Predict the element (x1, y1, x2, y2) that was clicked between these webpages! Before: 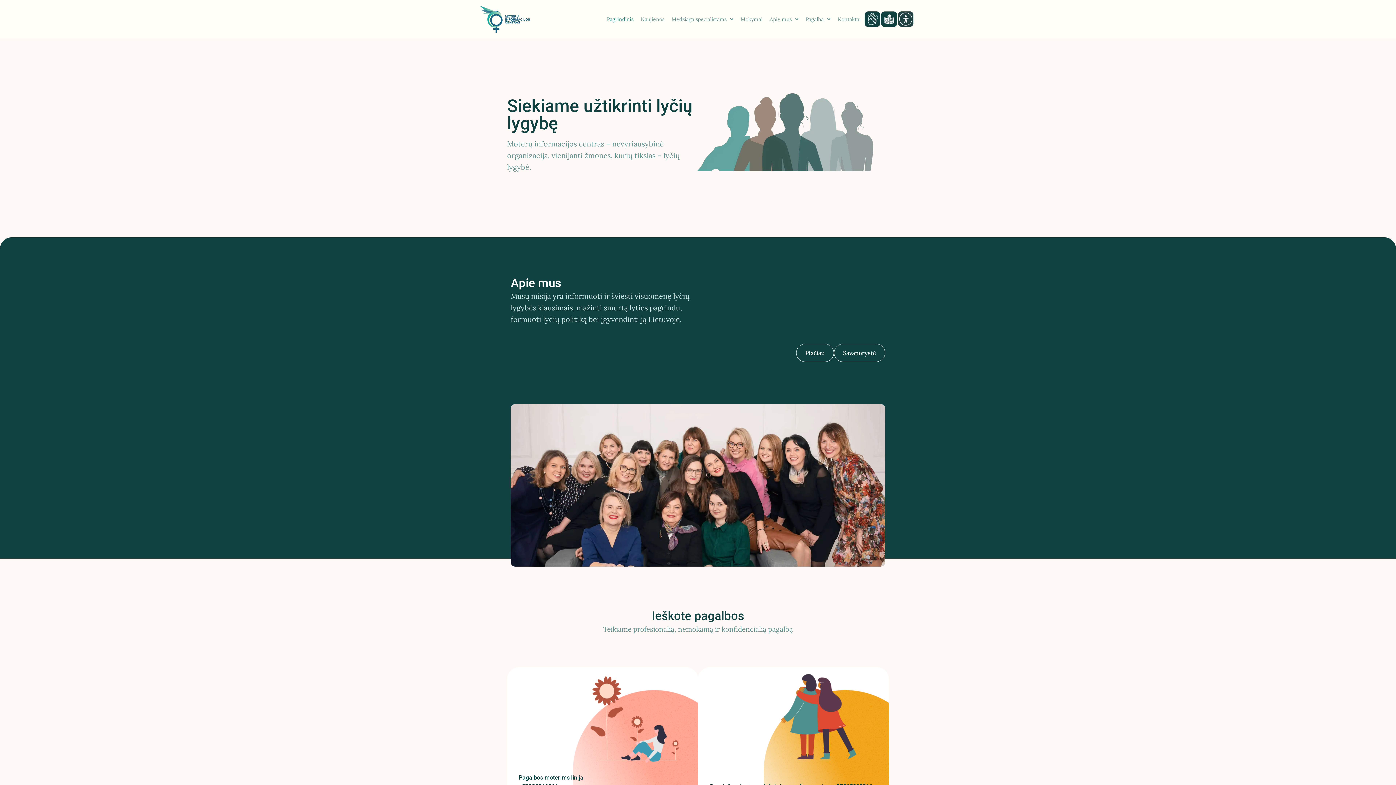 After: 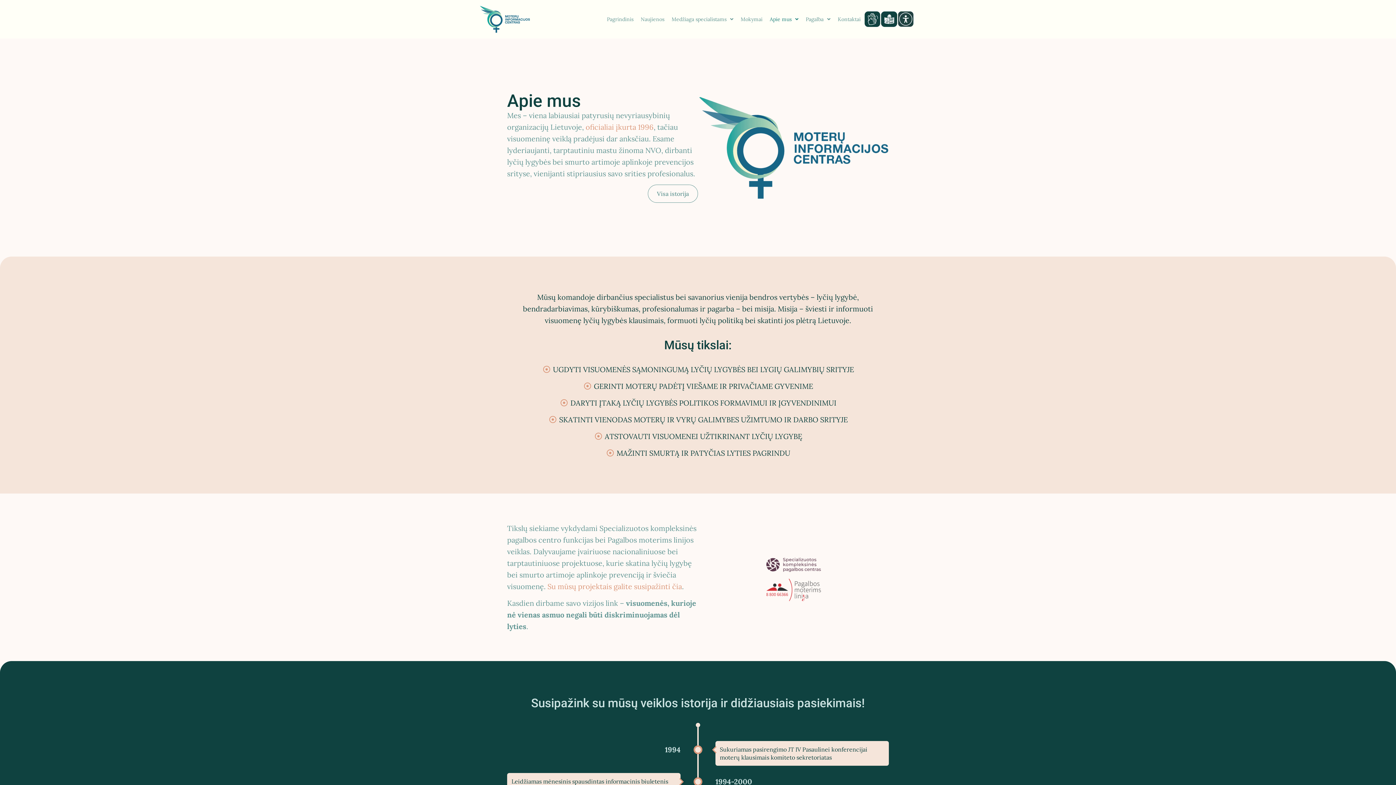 Action: label: Plačiau bbox: (796, 343, 834, 362)